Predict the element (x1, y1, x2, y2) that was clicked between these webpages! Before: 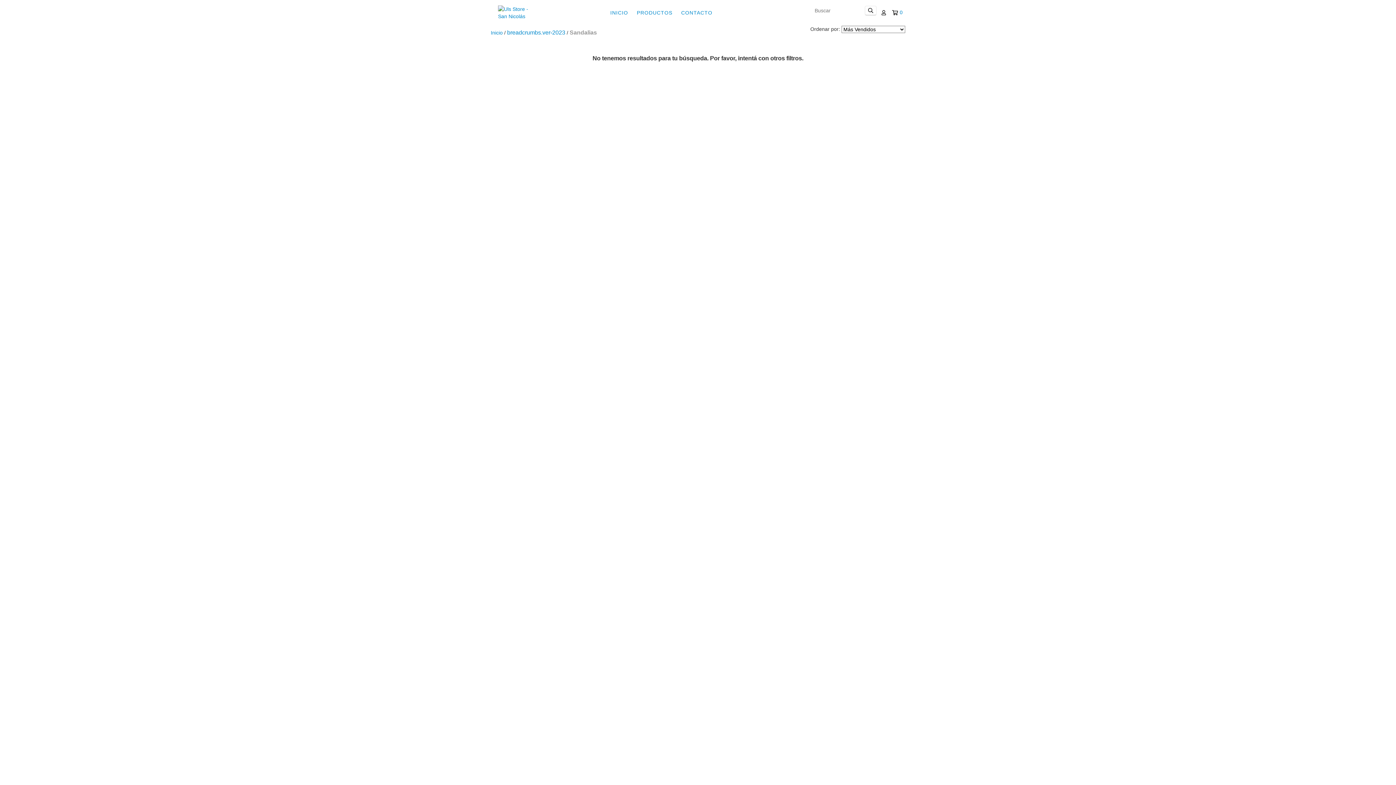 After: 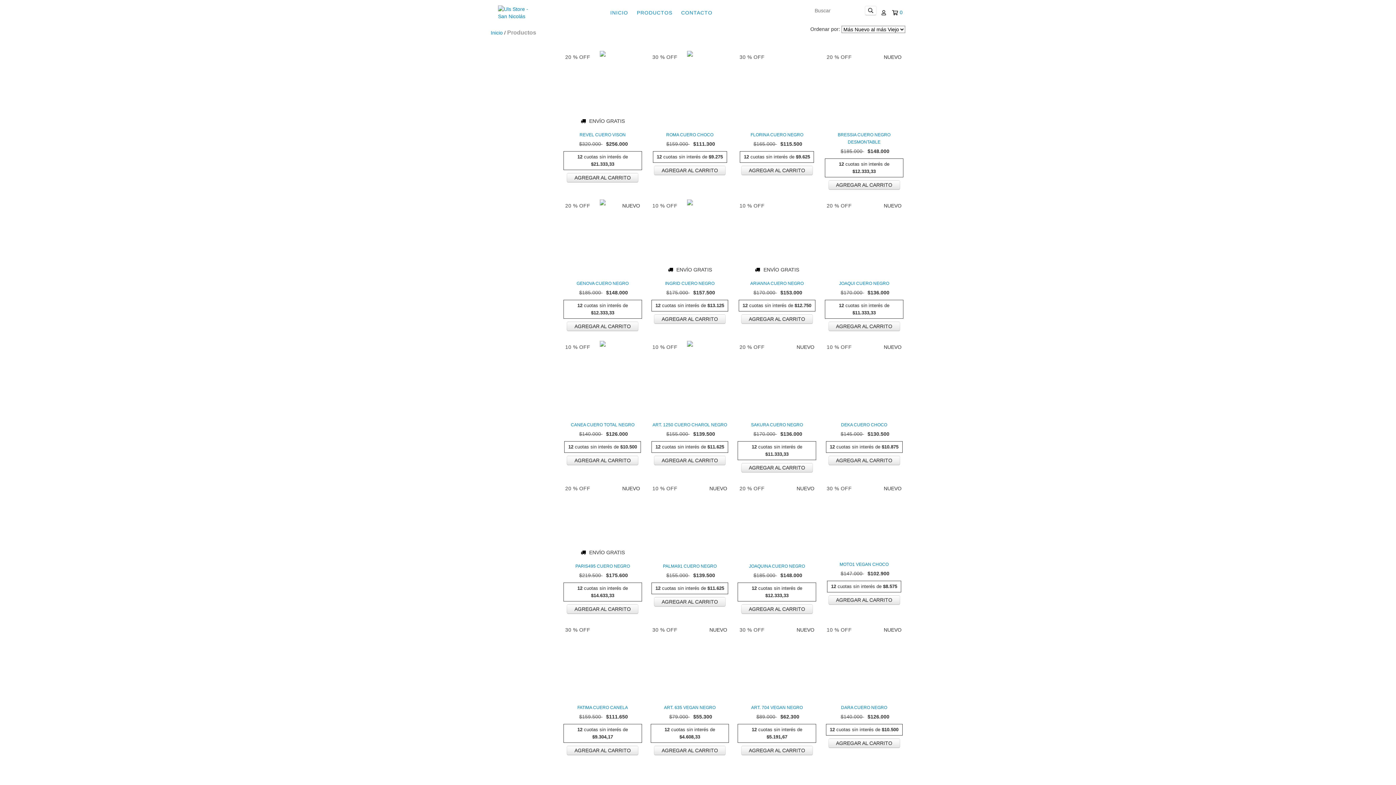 Action: bbox: (633, 5, 676, 20) label: PRODUCTOS